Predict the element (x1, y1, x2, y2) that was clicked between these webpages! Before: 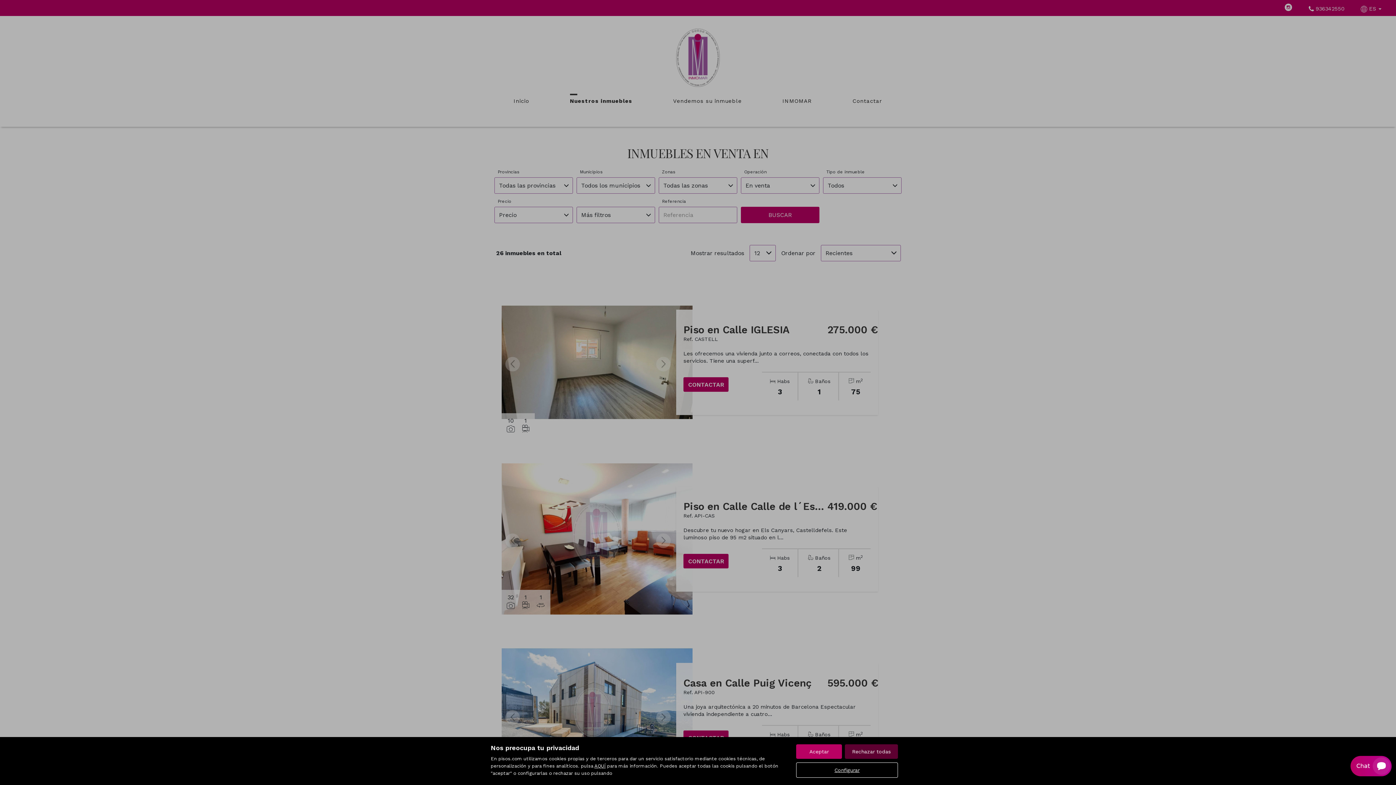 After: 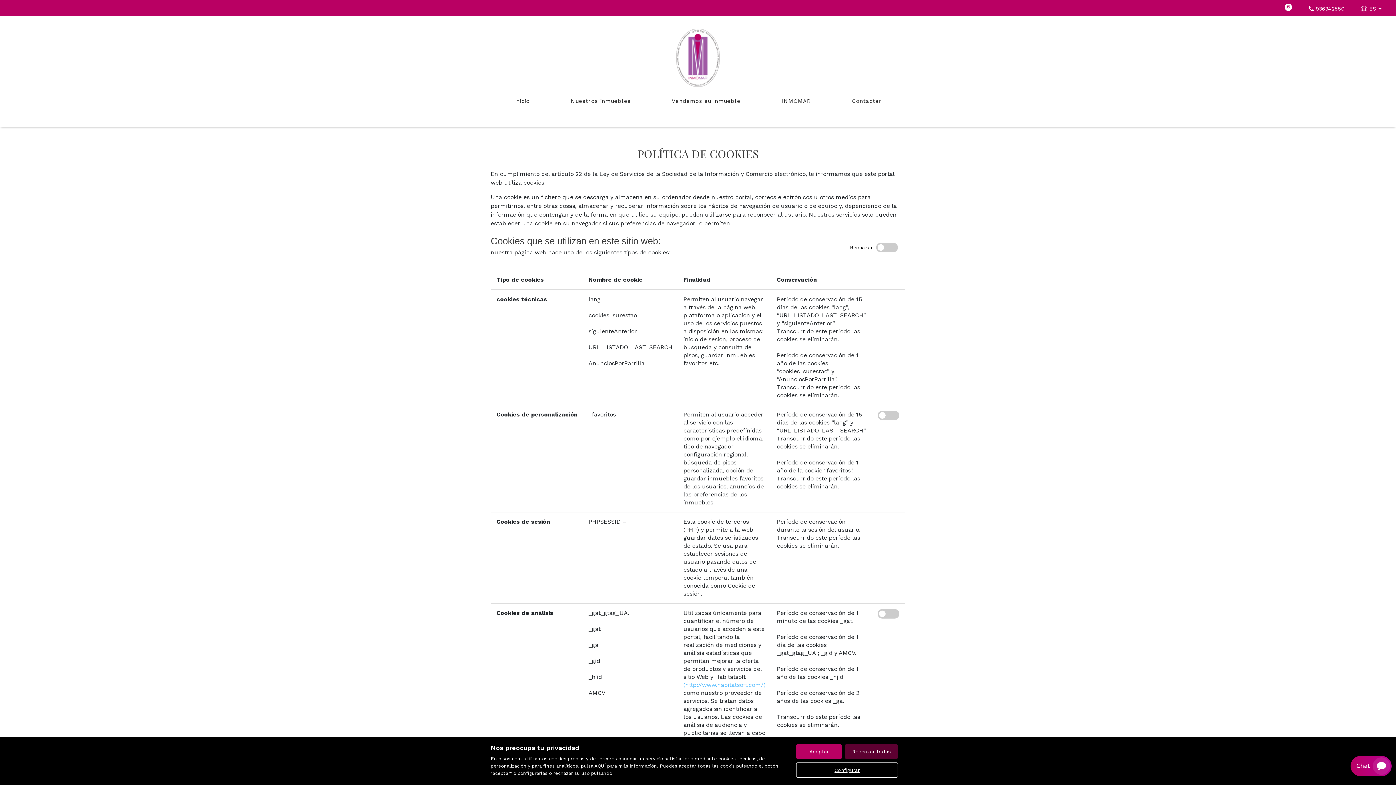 Action: bbox: (594, 763, 605, 769) label: AQUÍ